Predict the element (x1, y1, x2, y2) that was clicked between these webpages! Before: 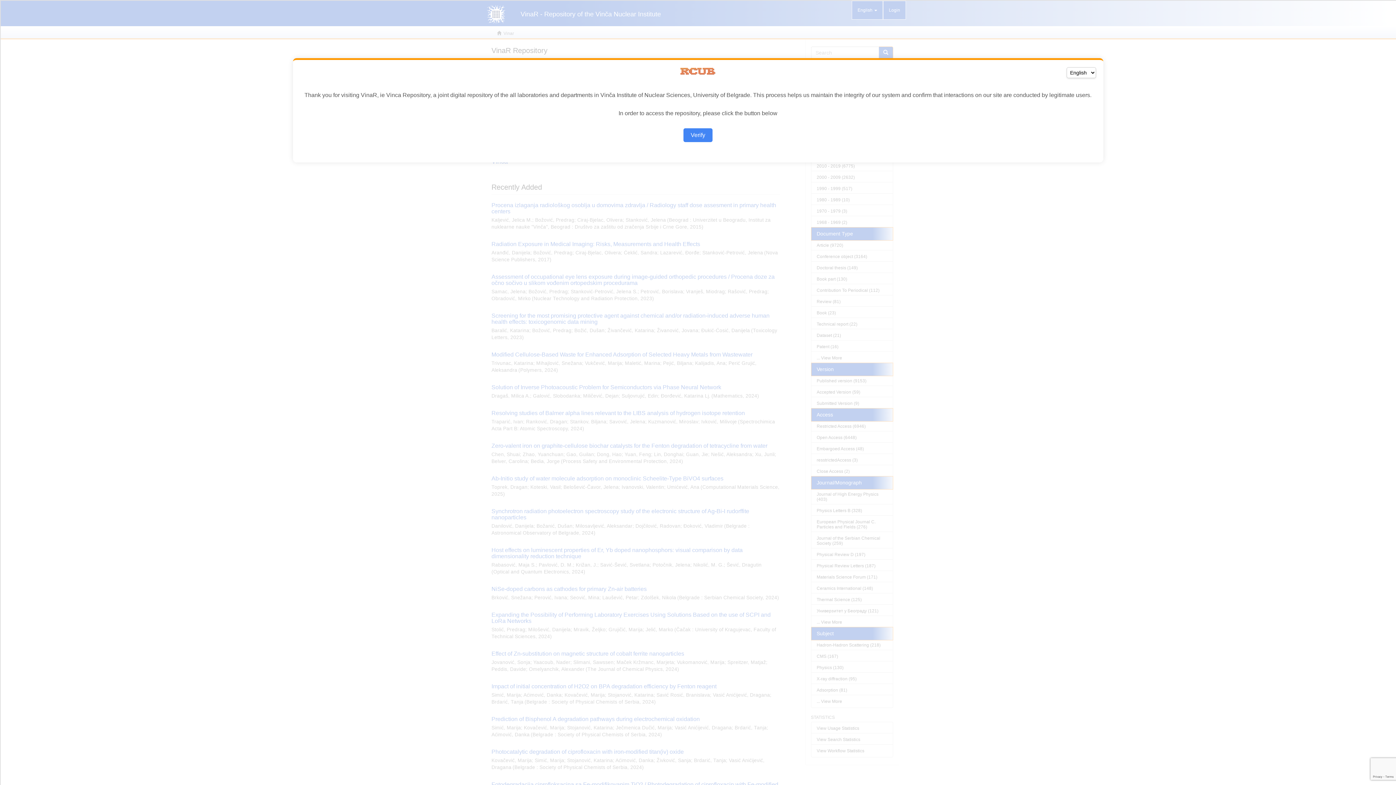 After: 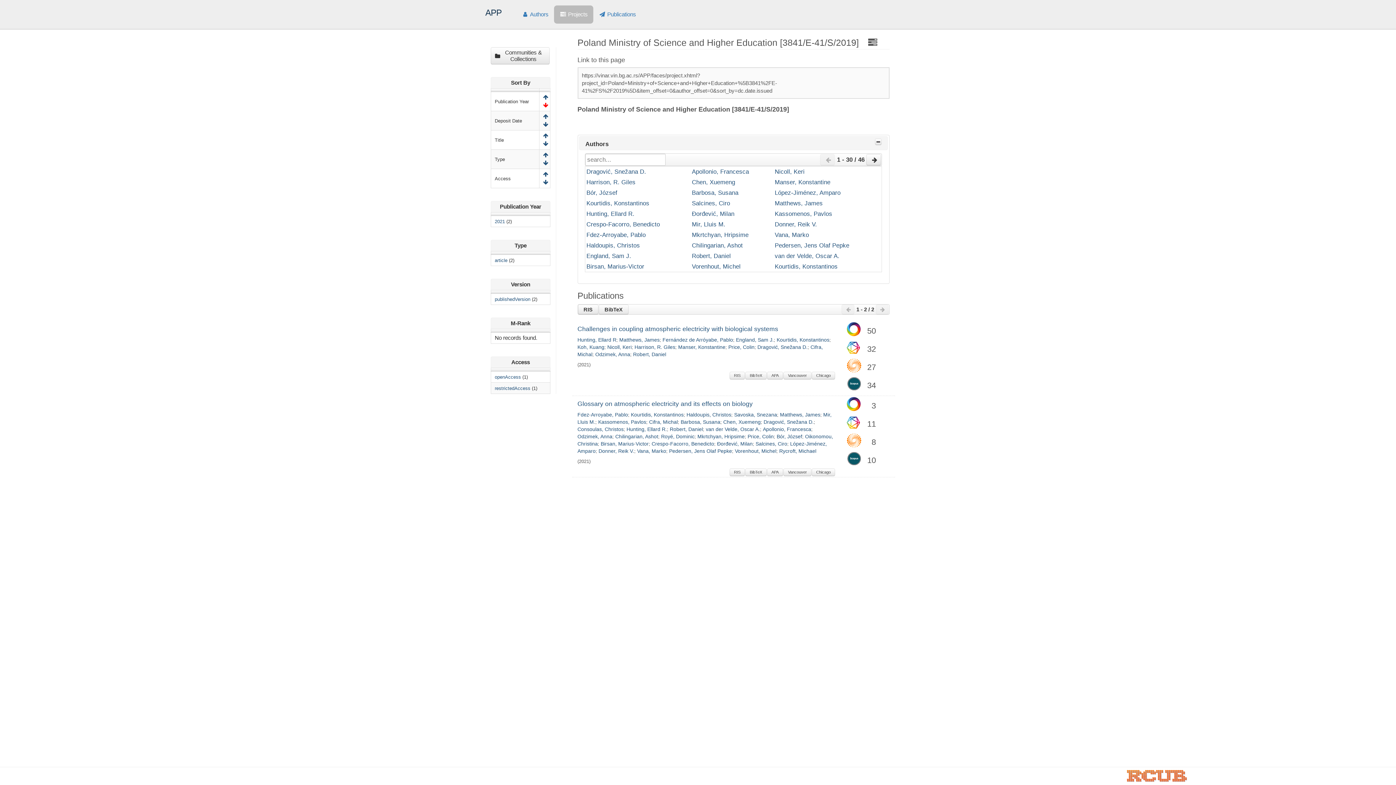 Action: label: Verify bbox: (683, 128, 712, 142)